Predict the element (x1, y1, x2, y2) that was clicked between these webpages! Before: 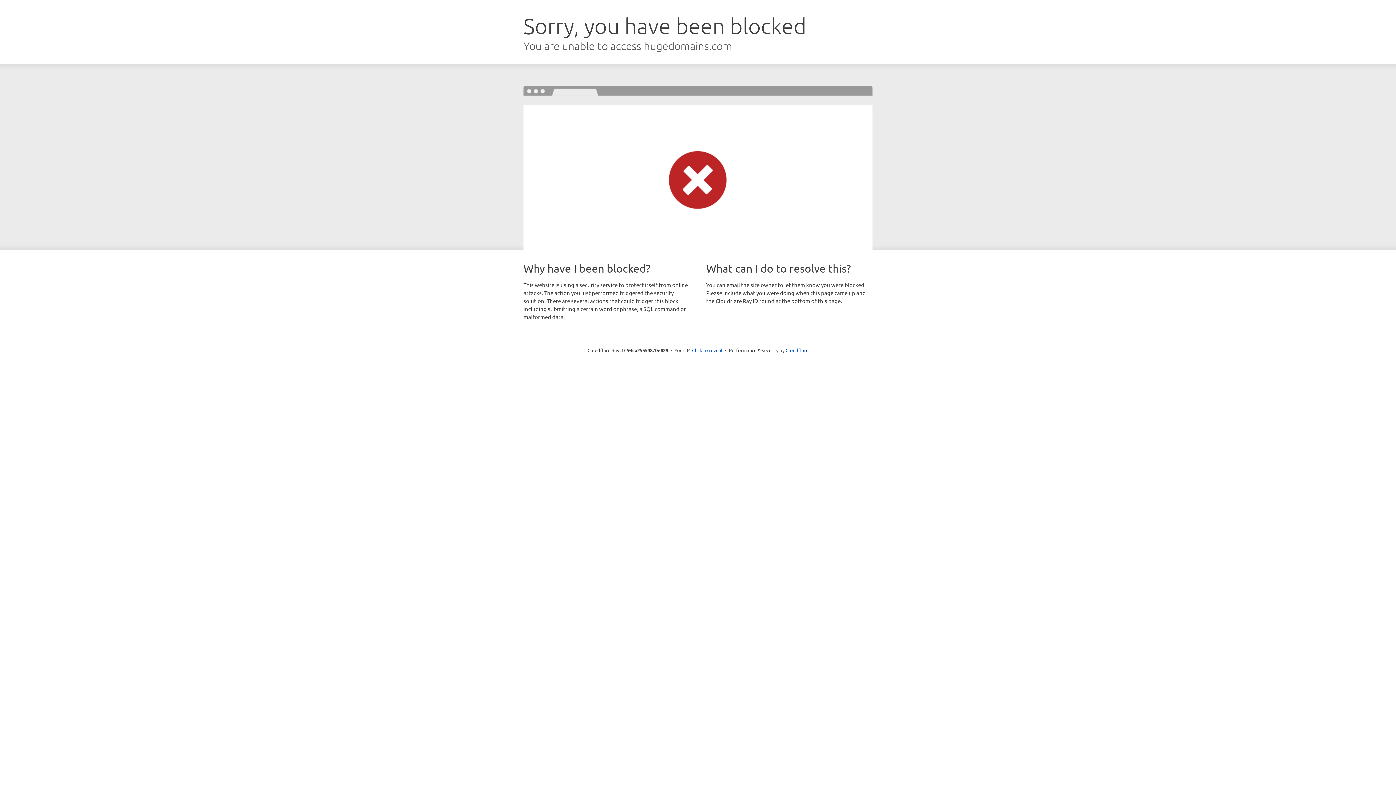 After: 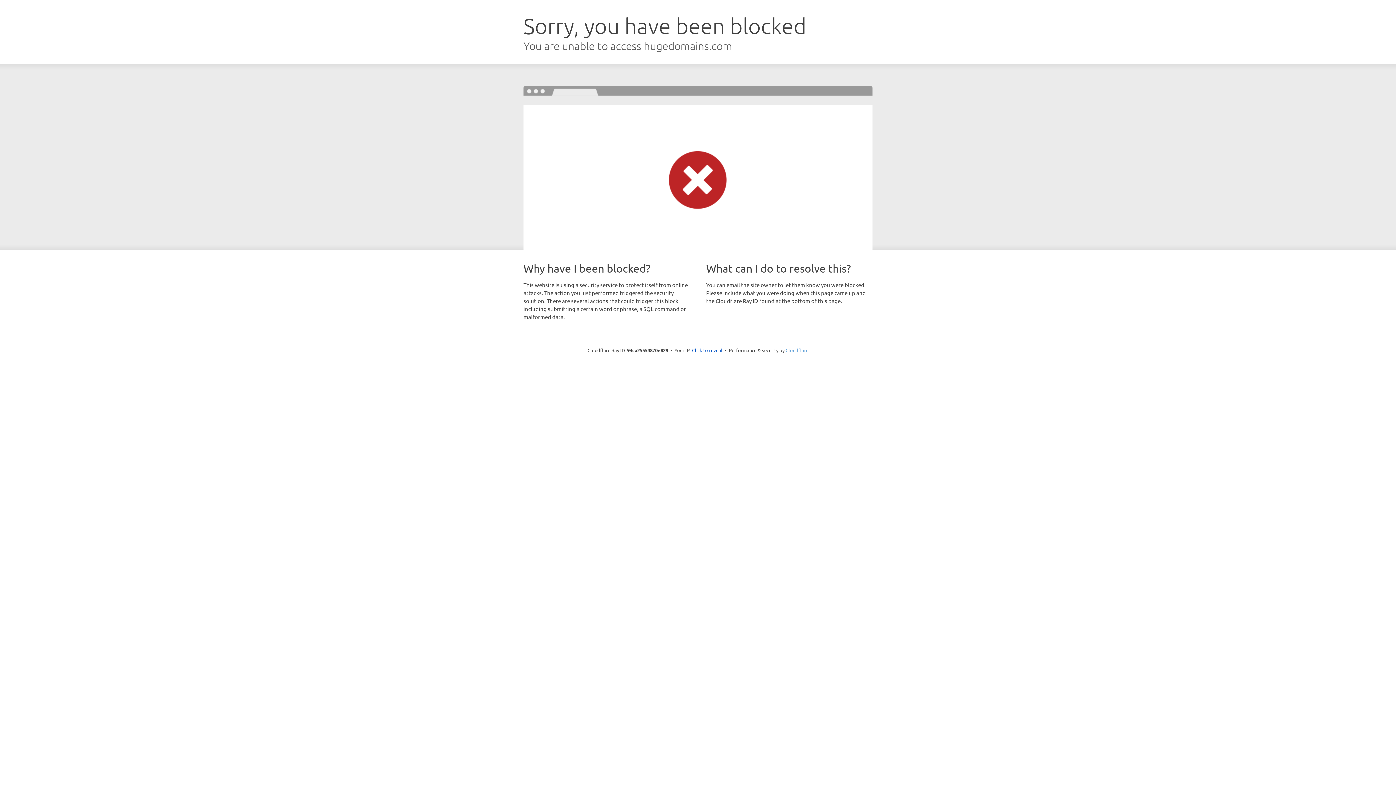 Action: label: Cloudflare bbox: (785, 347, 808, 353)